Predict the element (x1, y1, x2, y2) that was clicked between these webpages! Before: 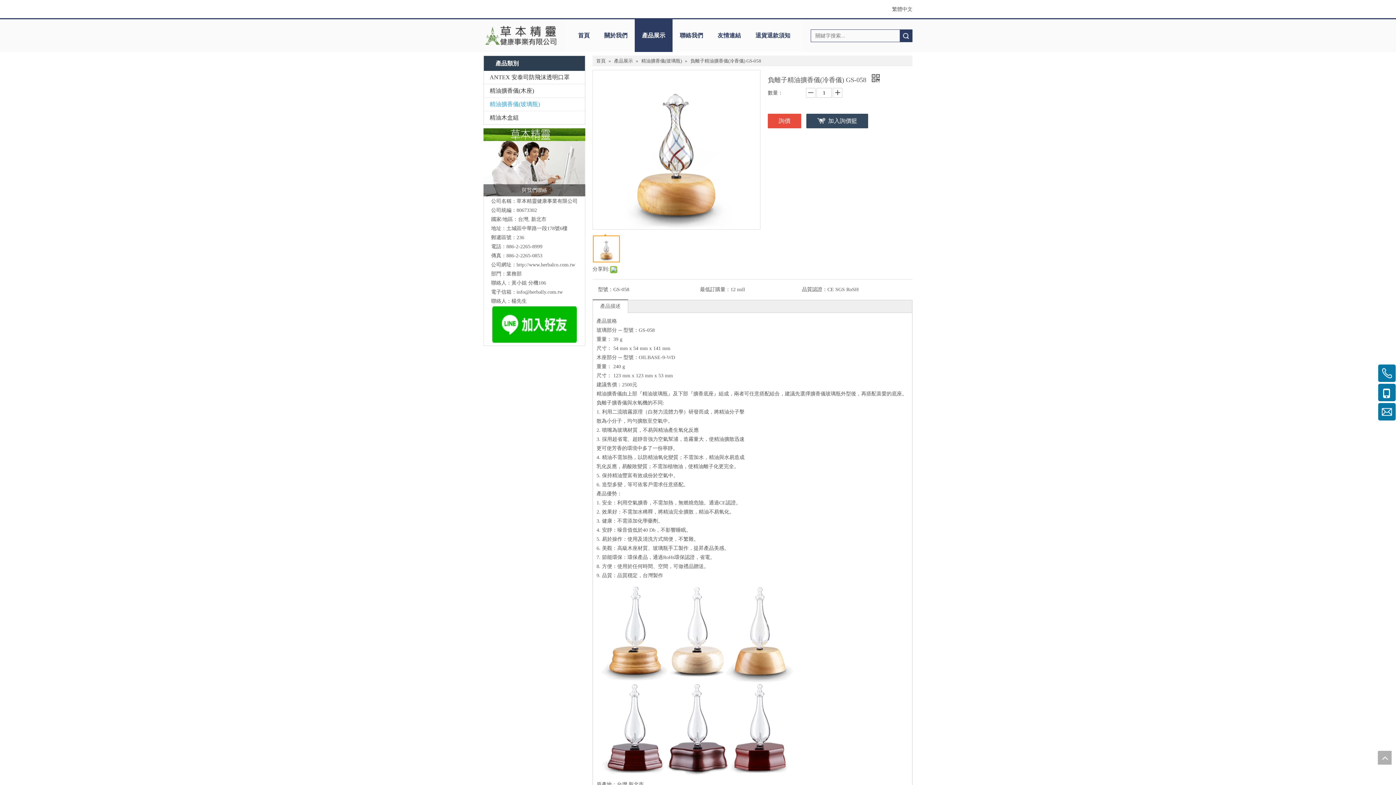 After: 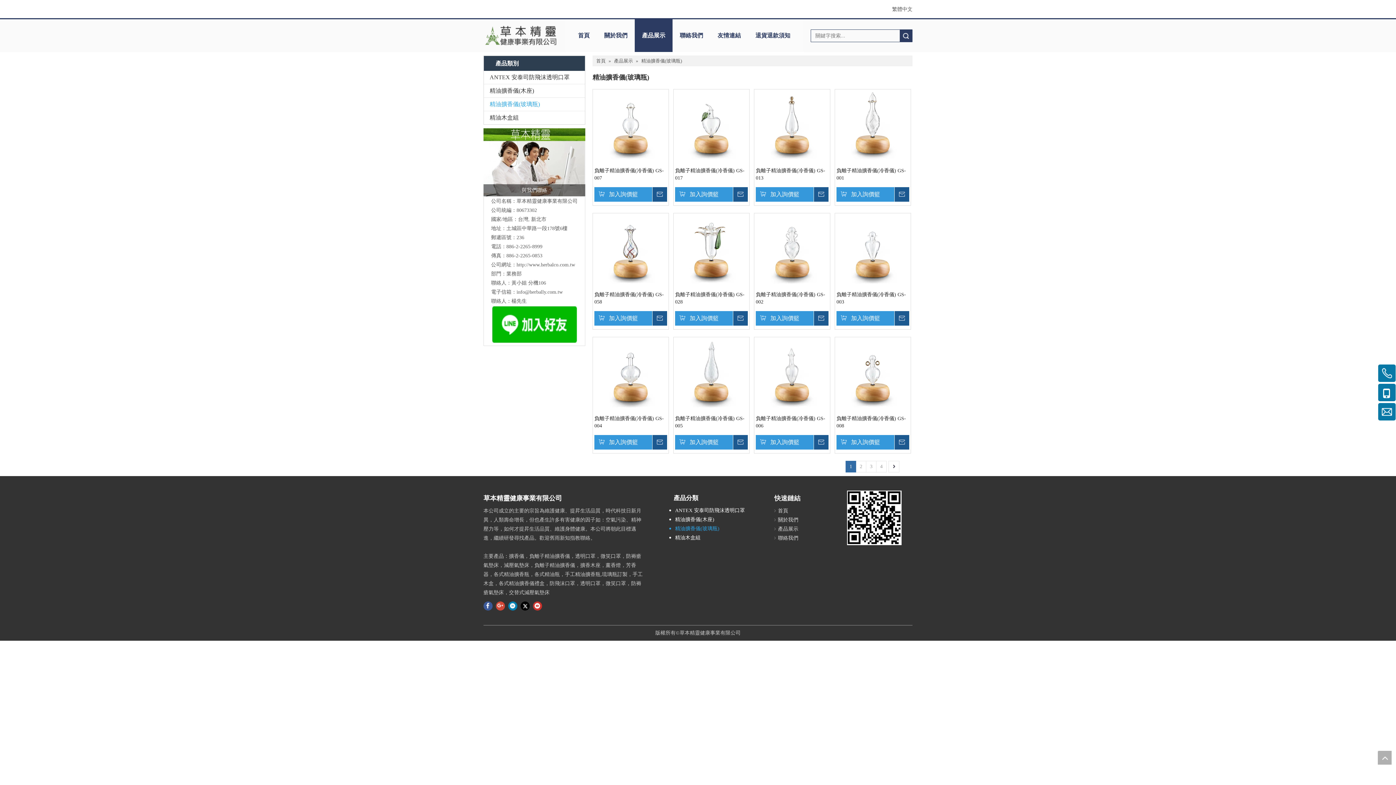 Action: bbox: (641, 58, 683, 63) label: 精油擴香儀(玻璃瓶) 